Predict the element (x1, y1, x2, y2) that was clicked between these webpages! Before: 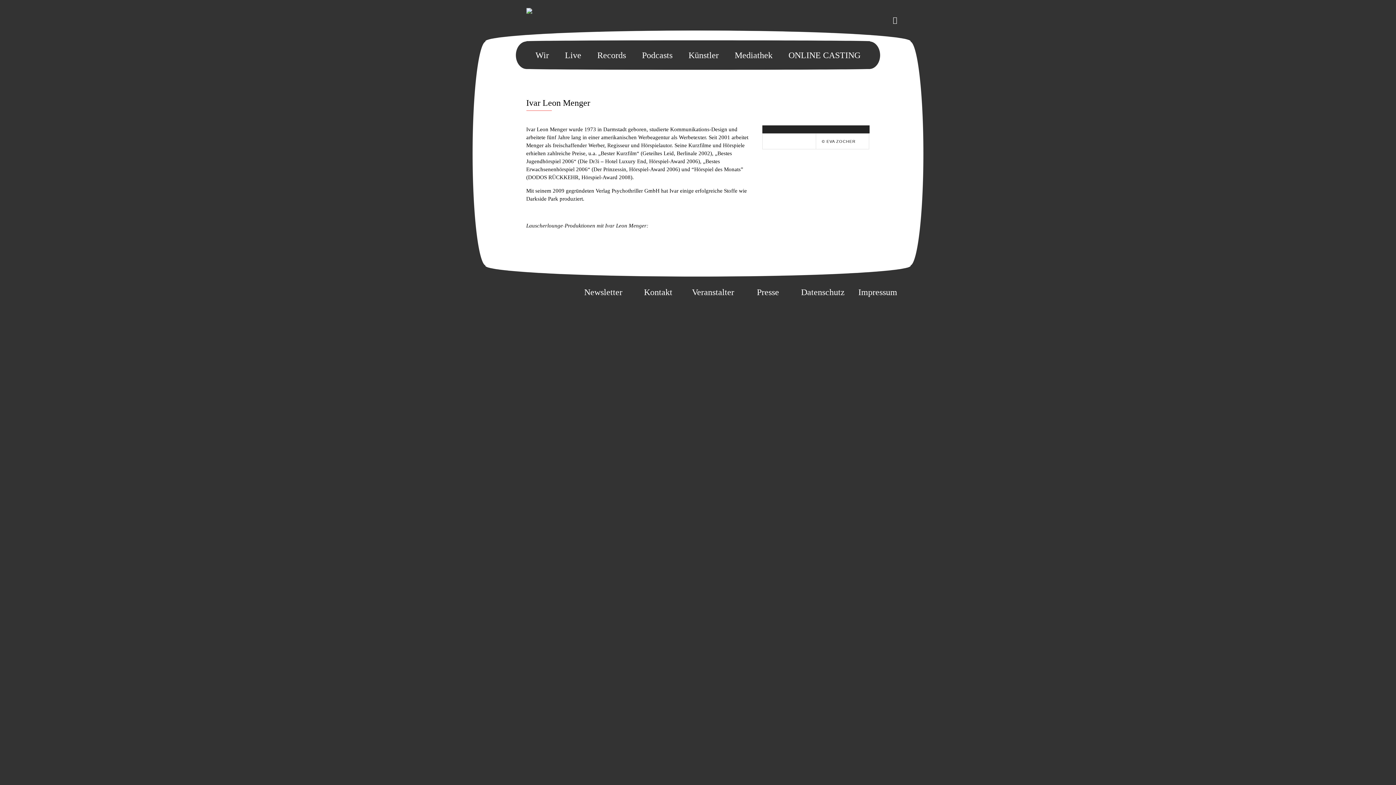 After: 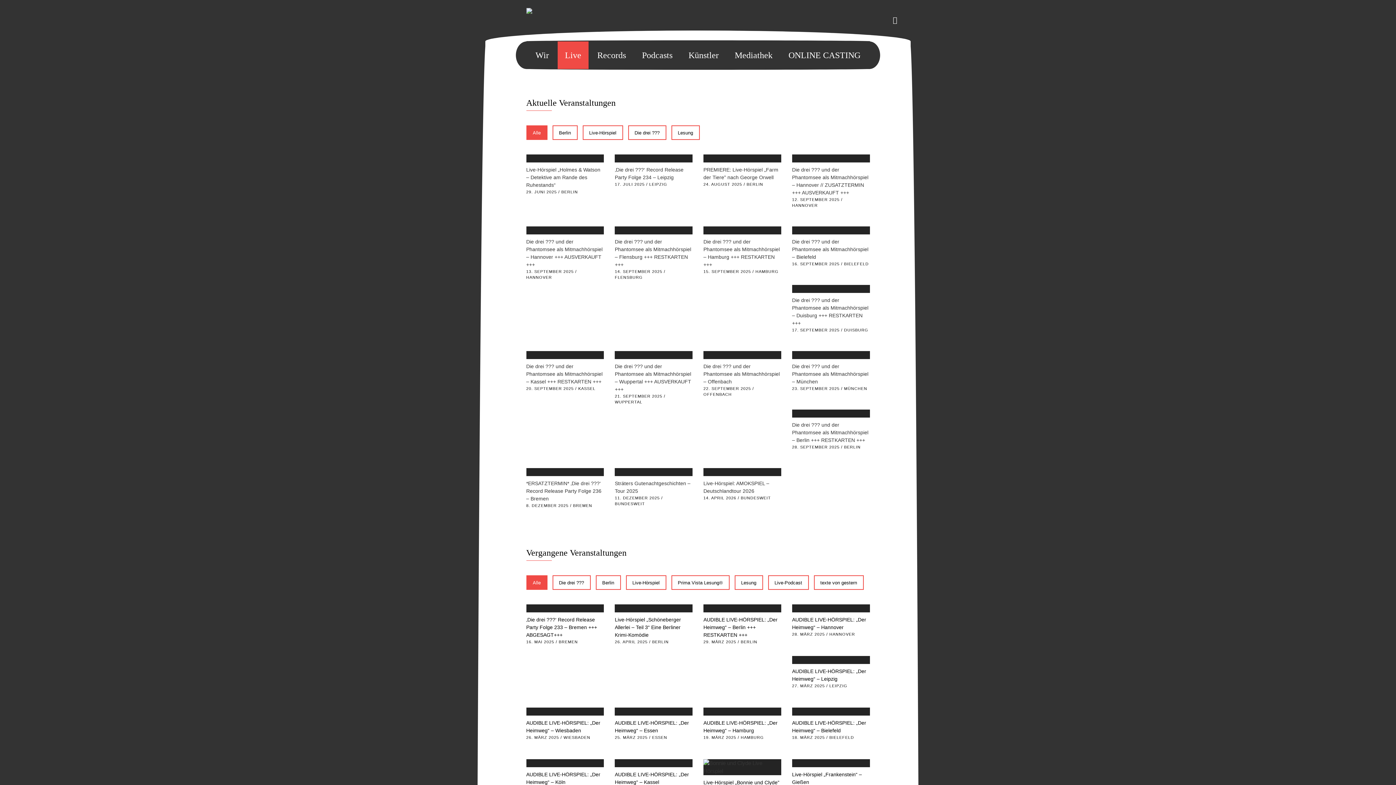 Action: bbox: (557, 41, 588, 68) label: Live